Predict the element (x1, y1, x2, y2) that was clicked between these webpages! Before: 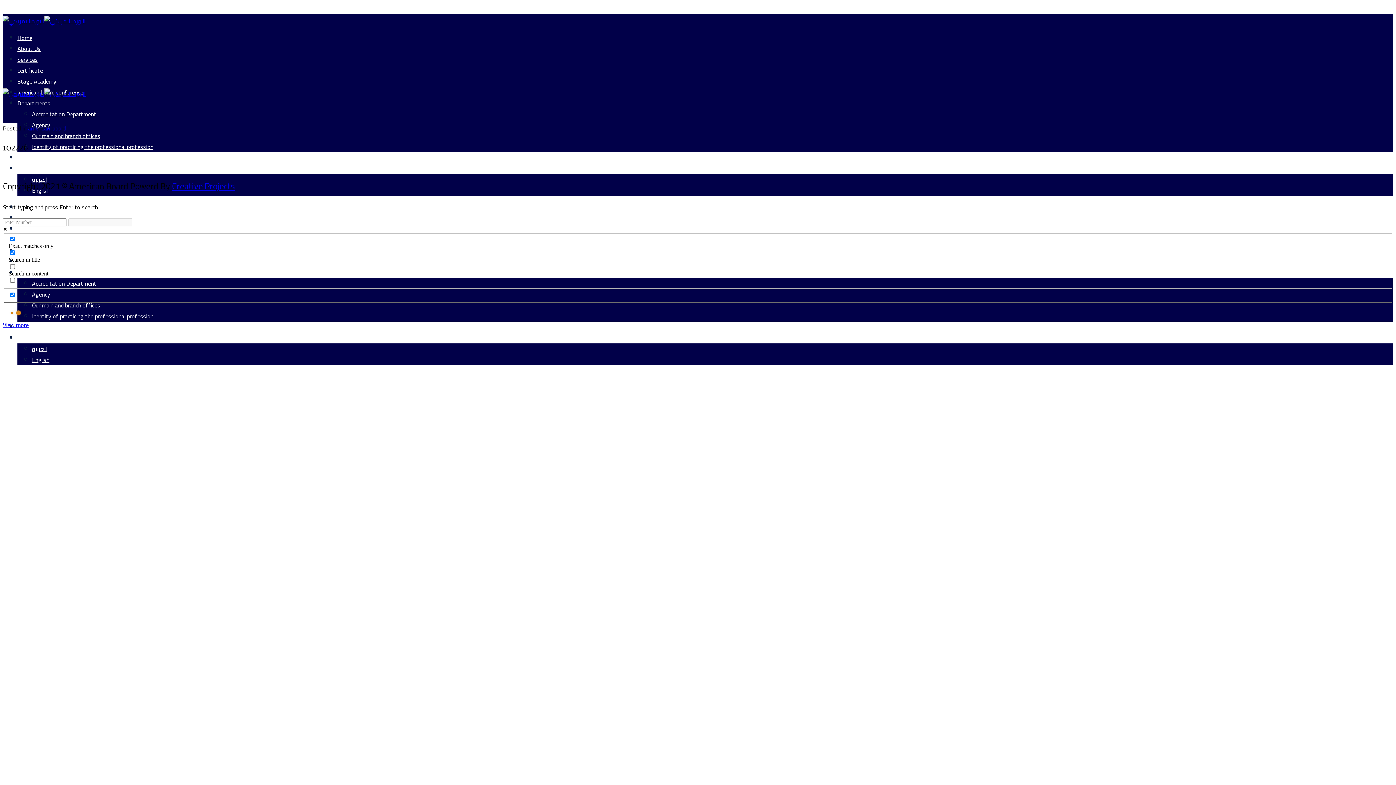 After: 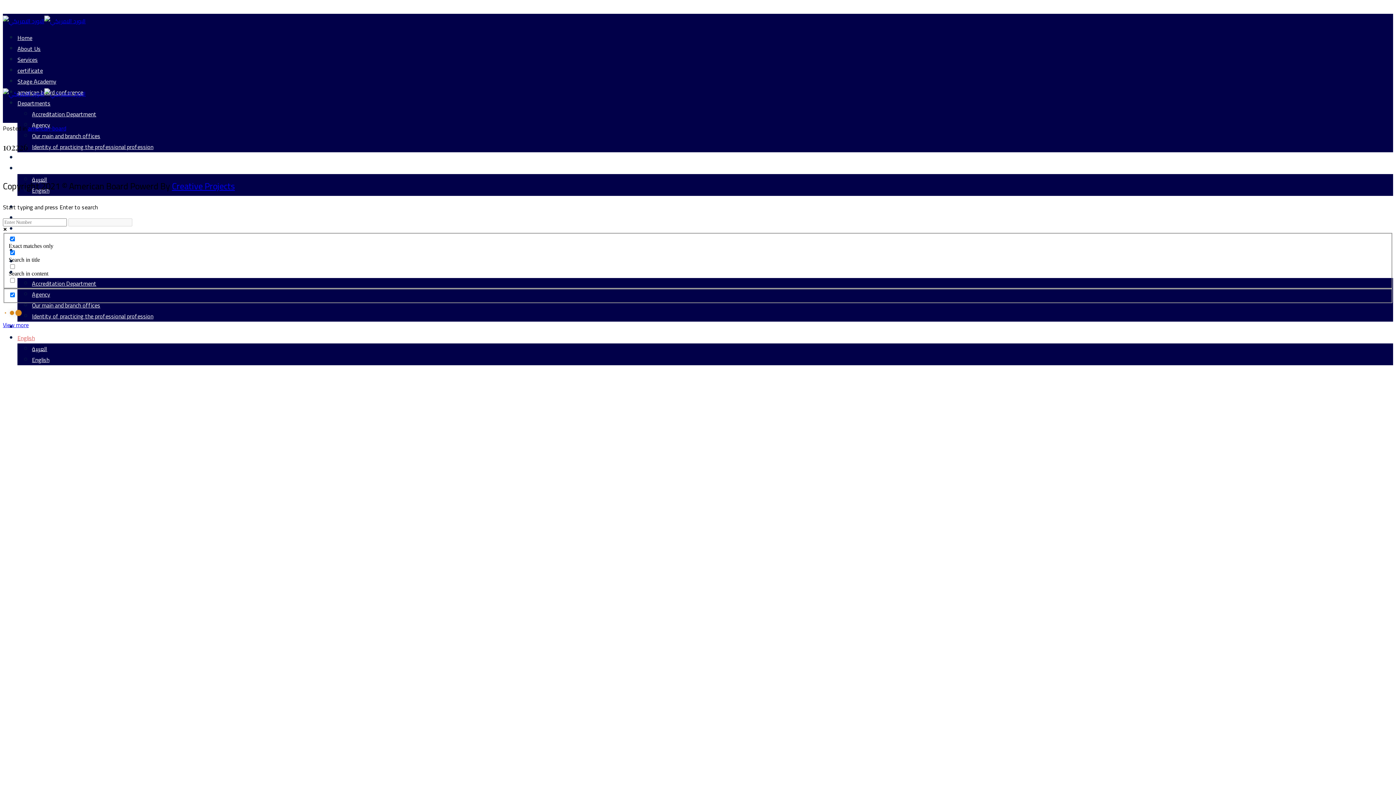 Action: bbox: (17, 332, 34, 343) label: English